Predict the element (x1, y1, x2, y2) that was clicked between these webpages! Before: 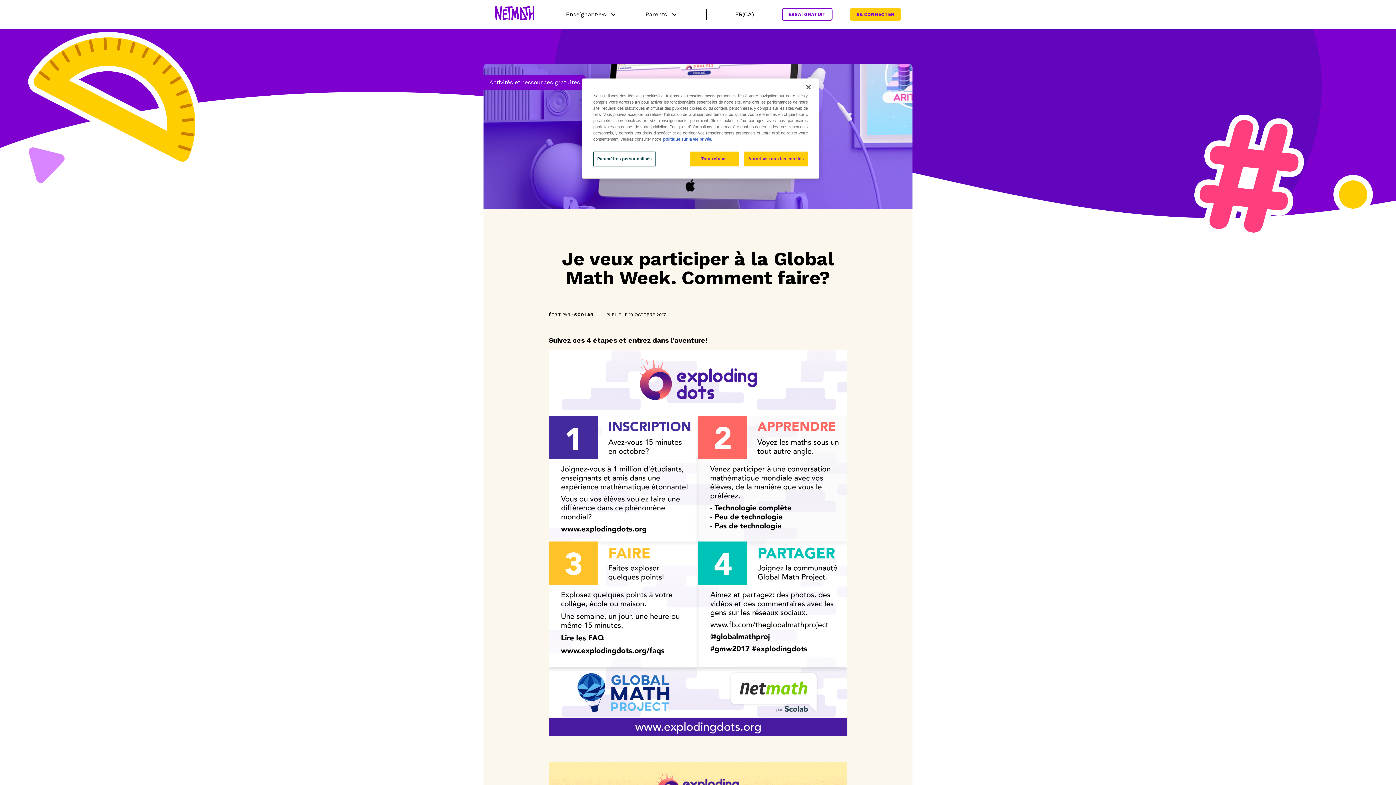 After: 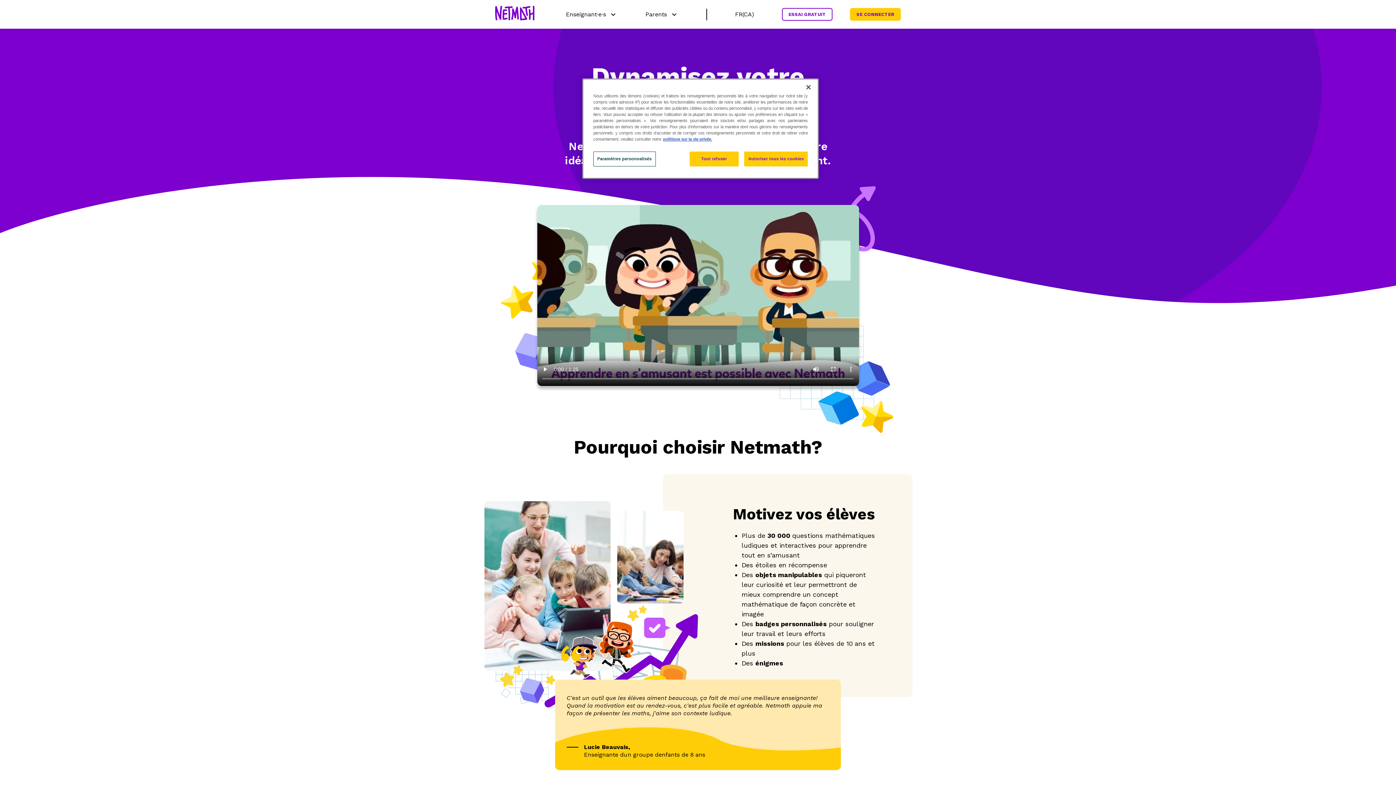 Action: label: Enseignant·e·s bbox: (552, 7, 631, 21)